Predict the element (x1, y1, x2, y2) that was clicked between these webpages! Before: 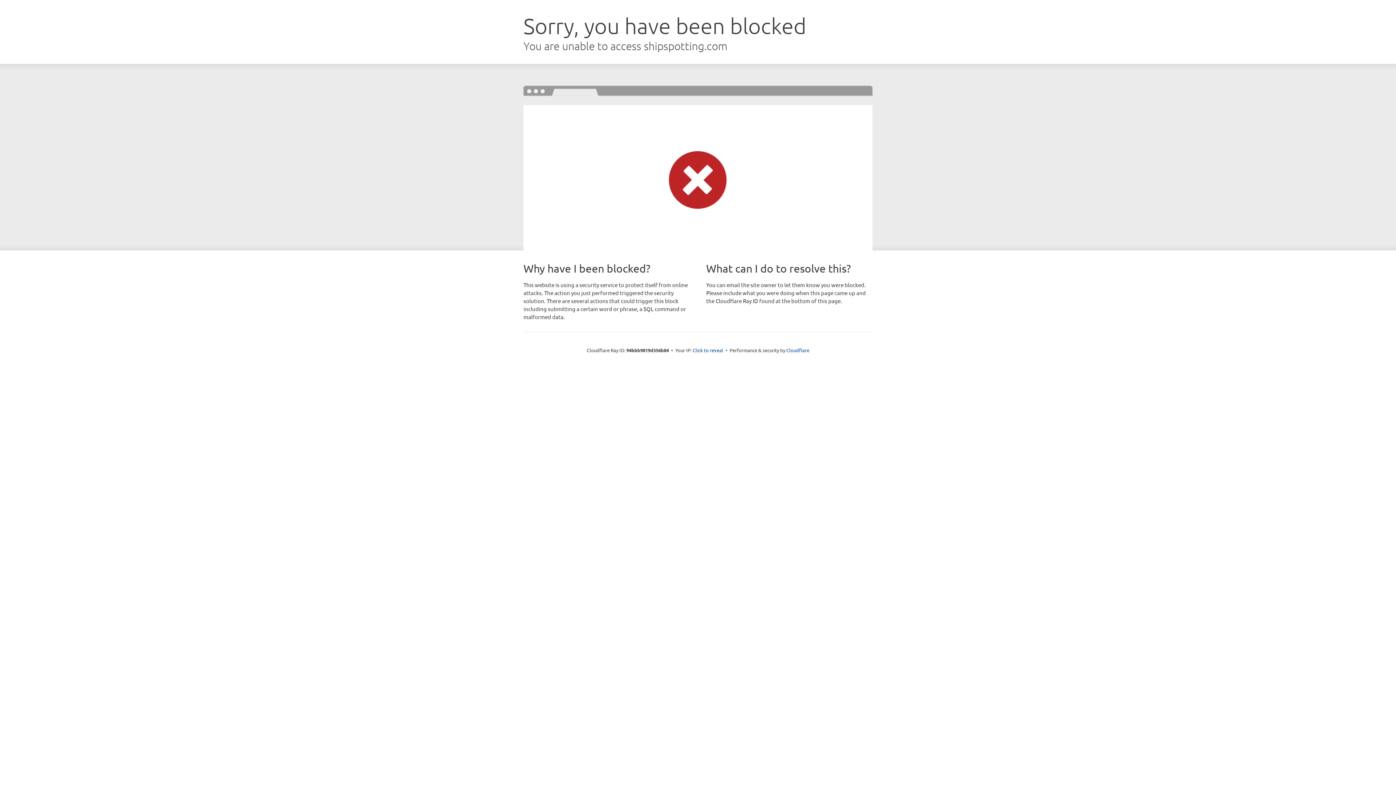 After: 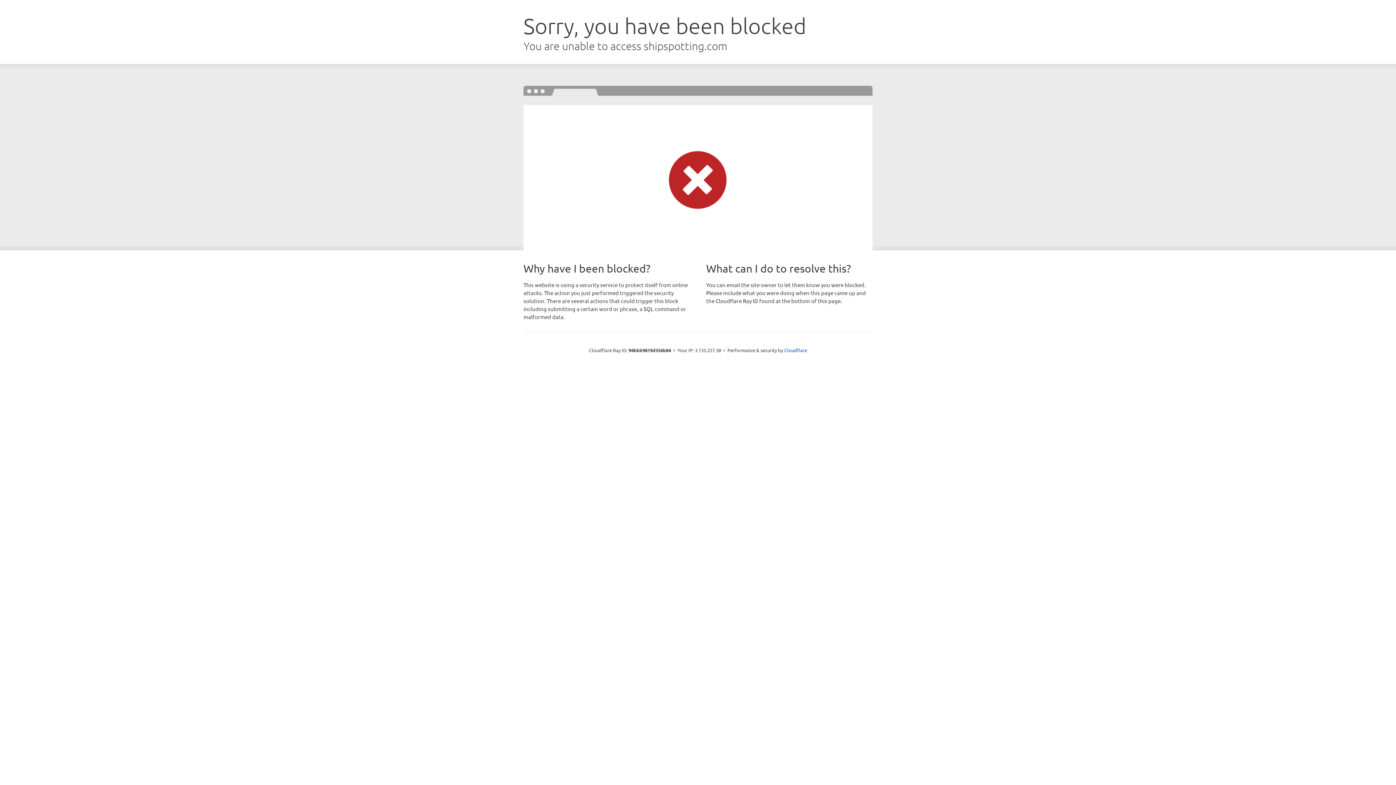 Action: label: Click to reveal bbox: (692, 346, 723, 353)